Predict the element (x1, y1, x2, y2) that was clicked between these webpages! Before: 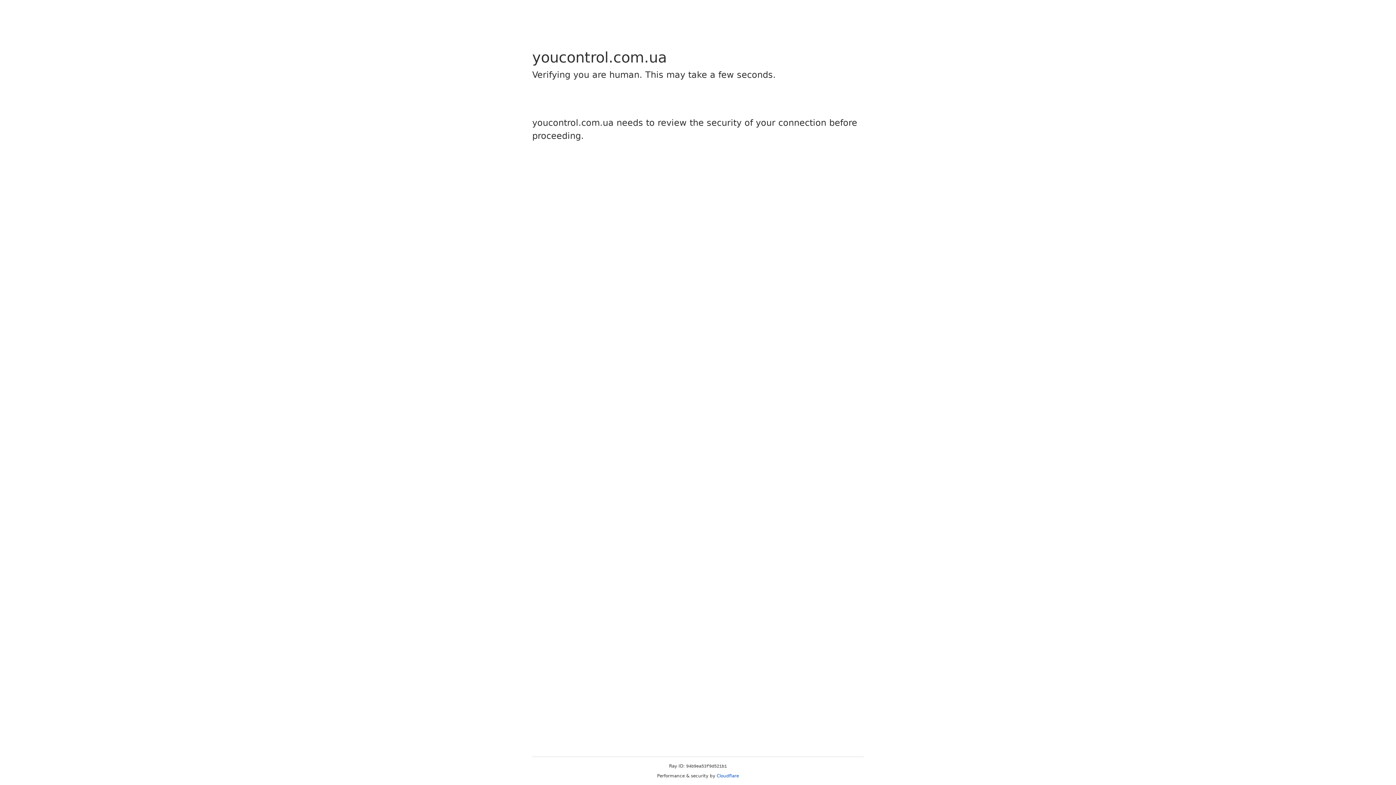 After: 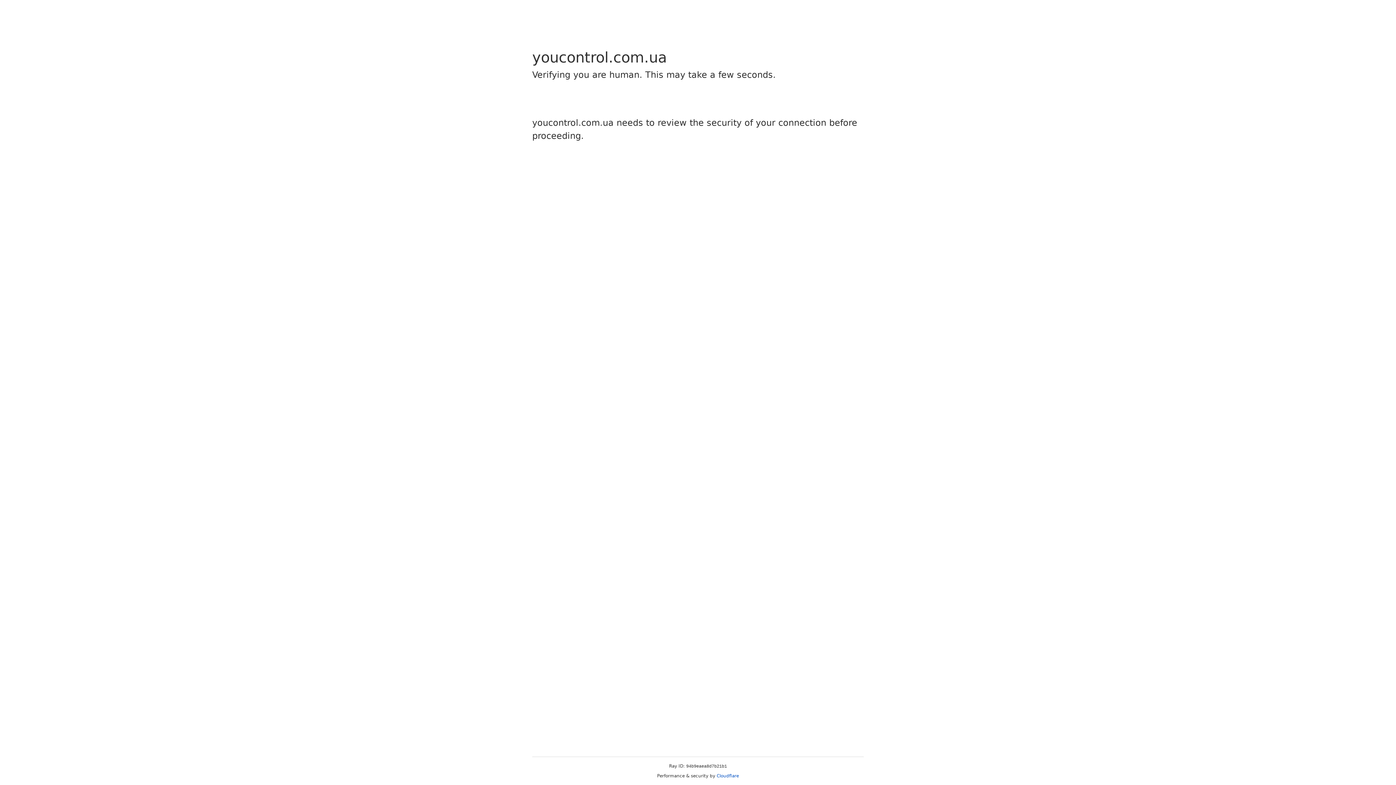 Action: bbox: (716, 773, 739, 778) label: Cloudflare